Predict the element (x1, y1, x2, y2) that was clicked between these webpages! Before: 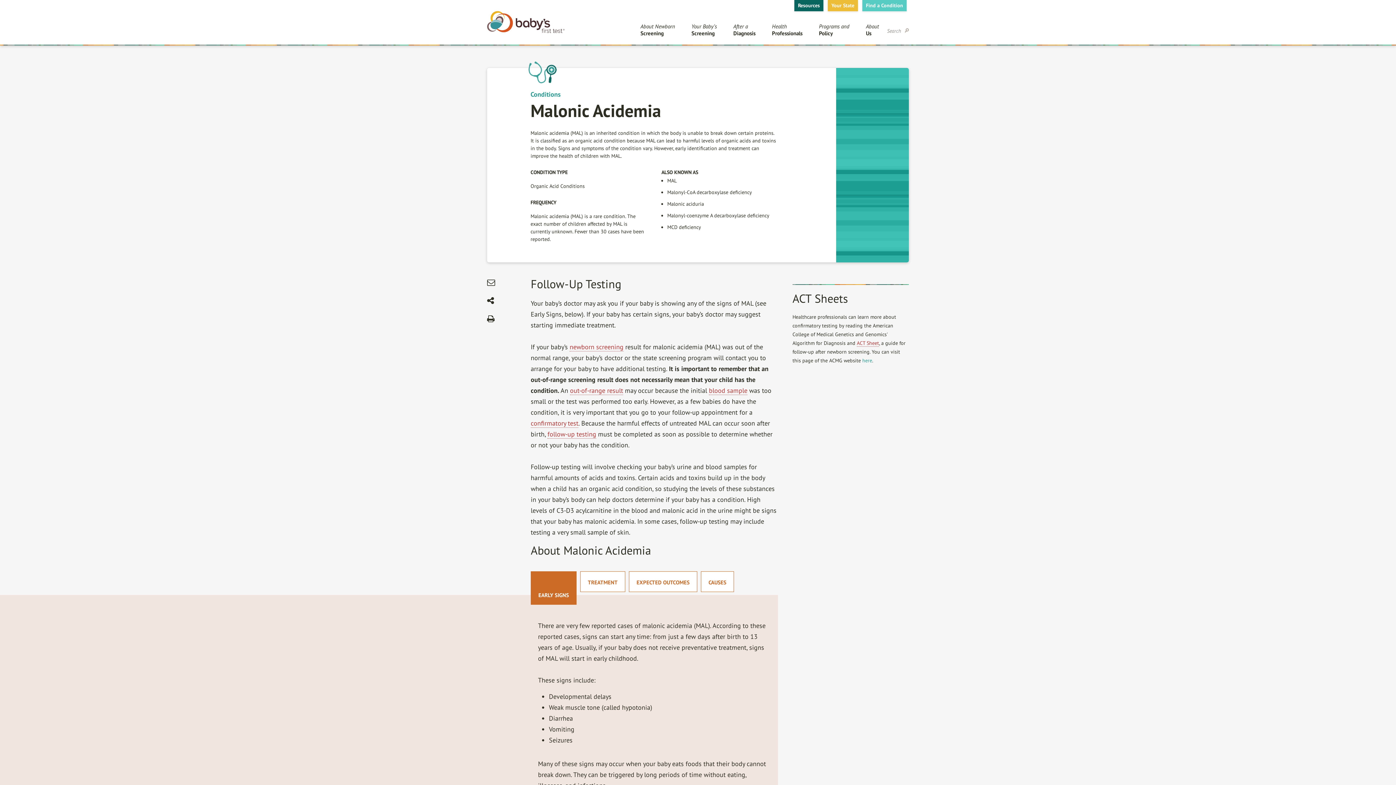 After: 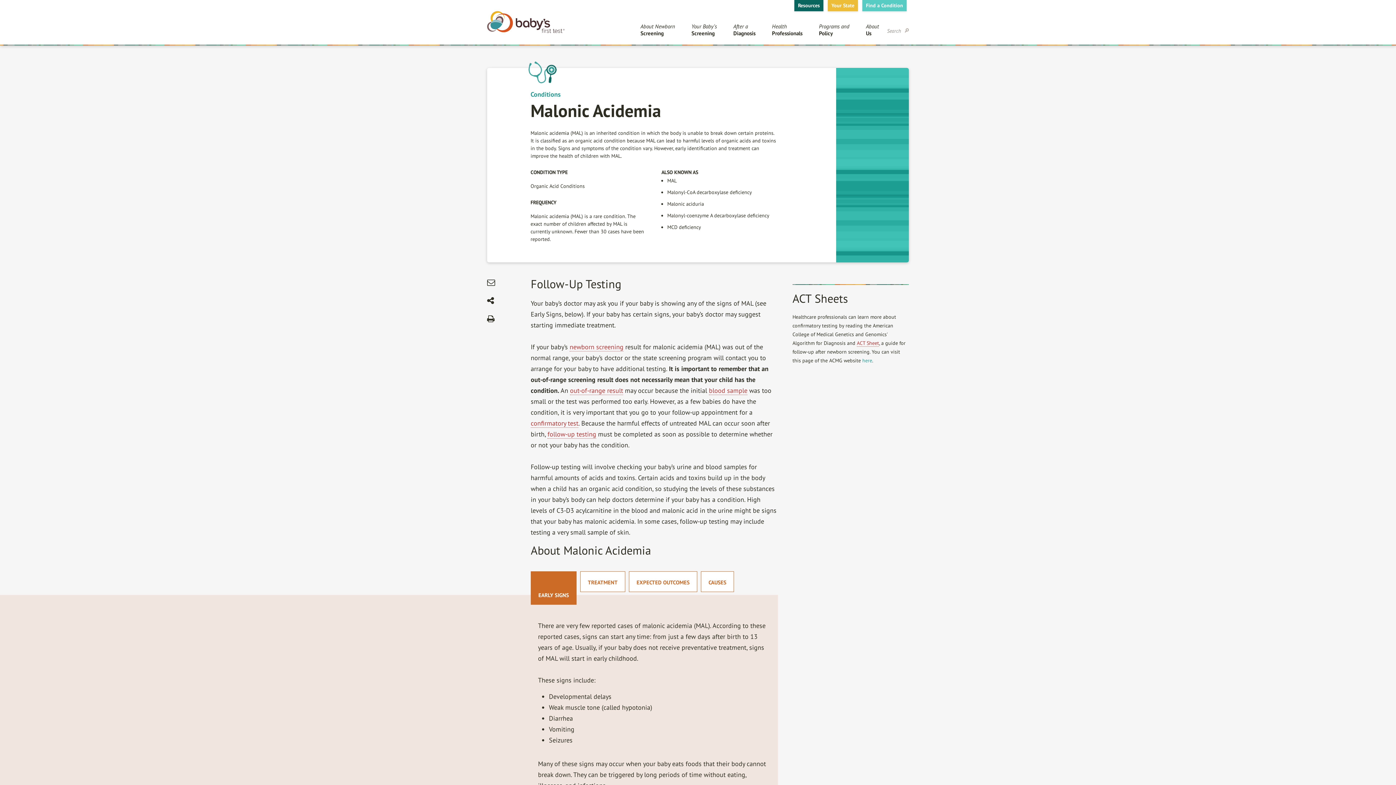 Action: bbox: (530, 571, 576, 605) label: EARLY SIGNS